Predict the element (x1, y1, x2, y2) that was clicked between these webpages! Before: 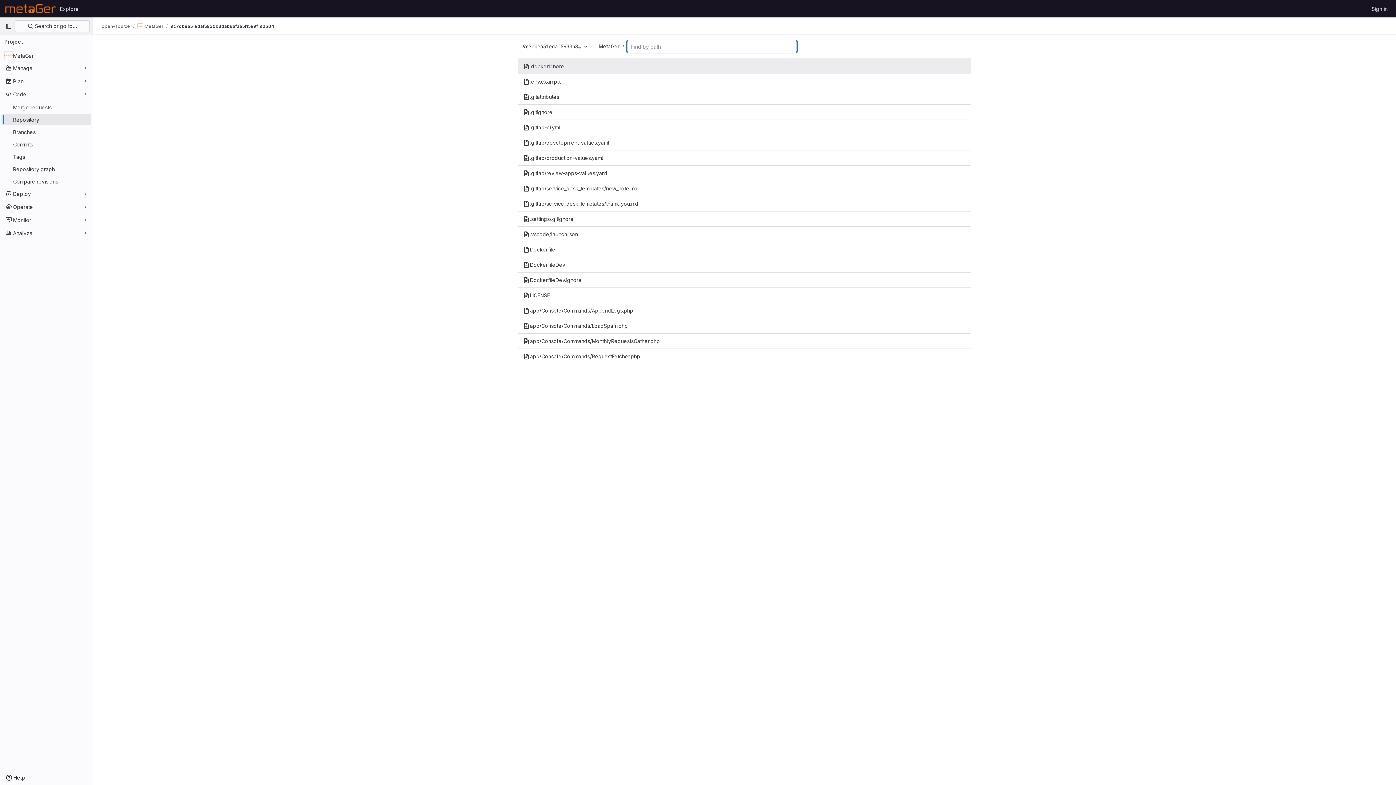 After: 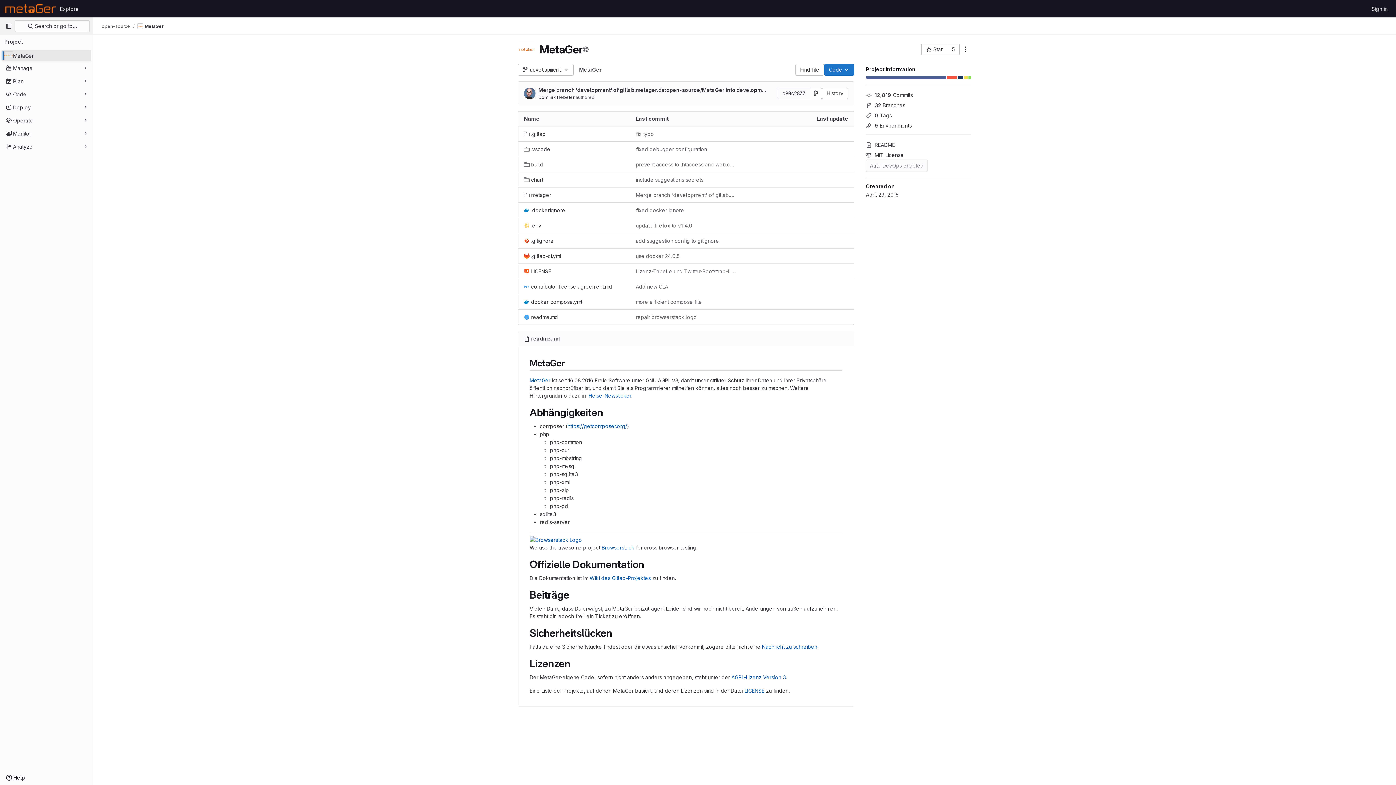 Action: label: MetaGer bbox: (1, 49, 91, 61)